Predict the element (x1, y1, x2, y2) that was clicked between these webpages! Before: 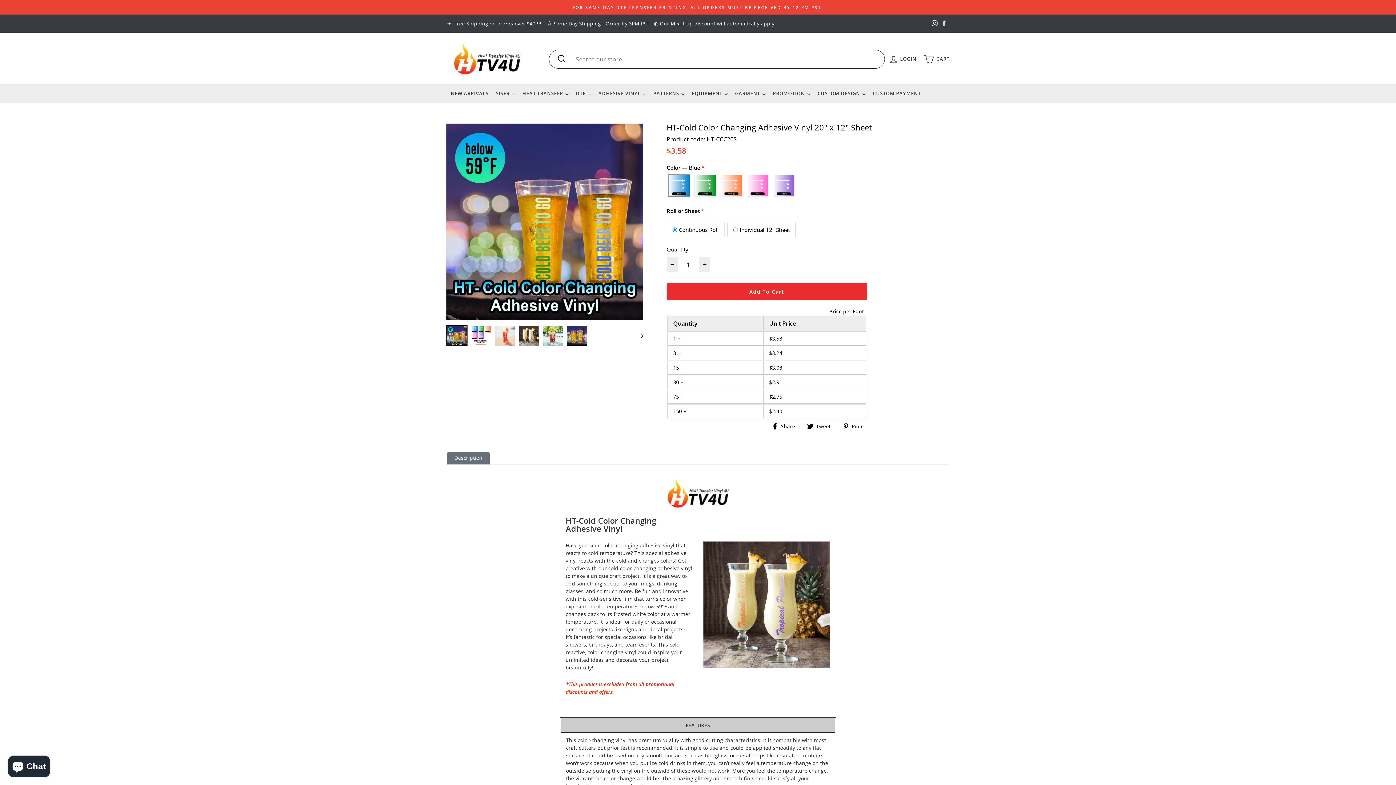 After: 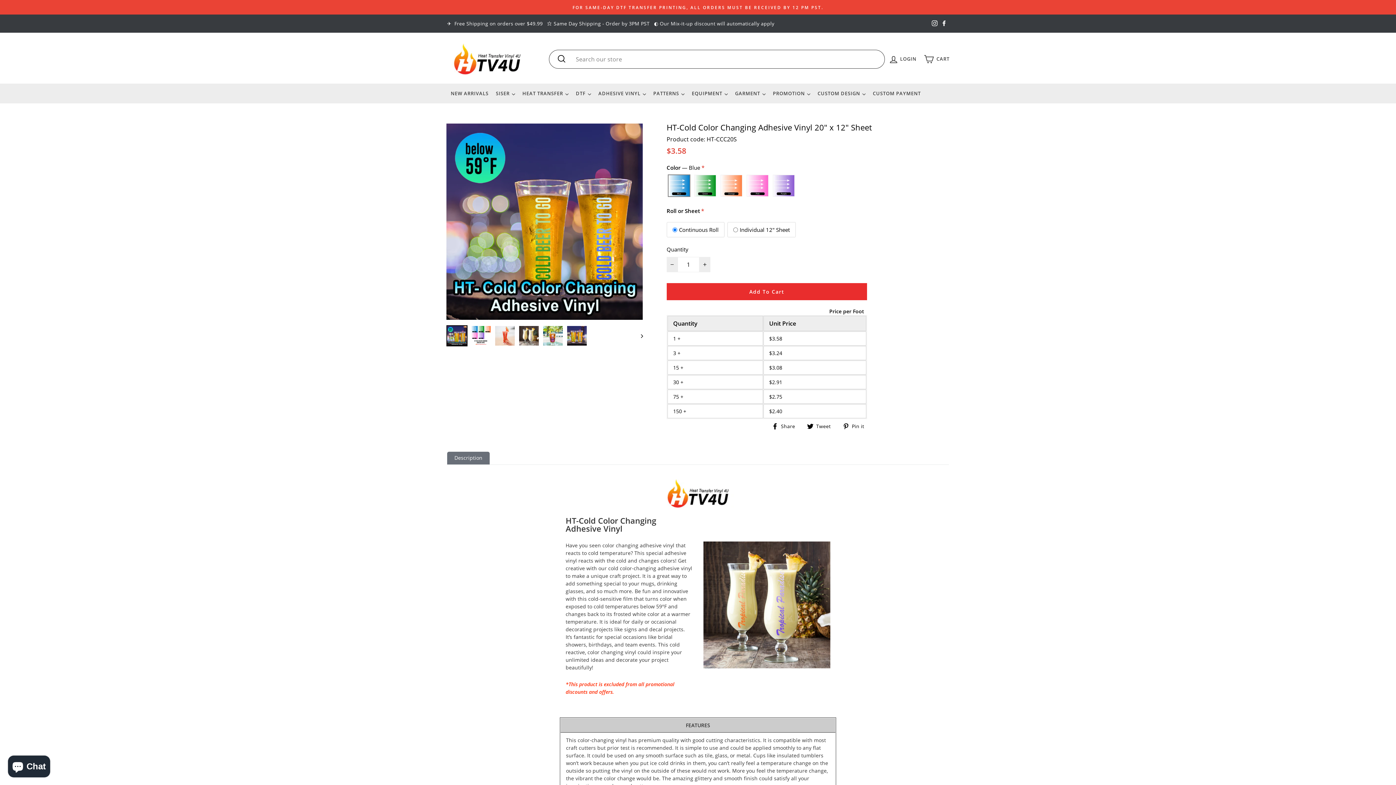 Action: label:  Tweet
Tweet on Twitter bbox: (807, 421, 836, 430)